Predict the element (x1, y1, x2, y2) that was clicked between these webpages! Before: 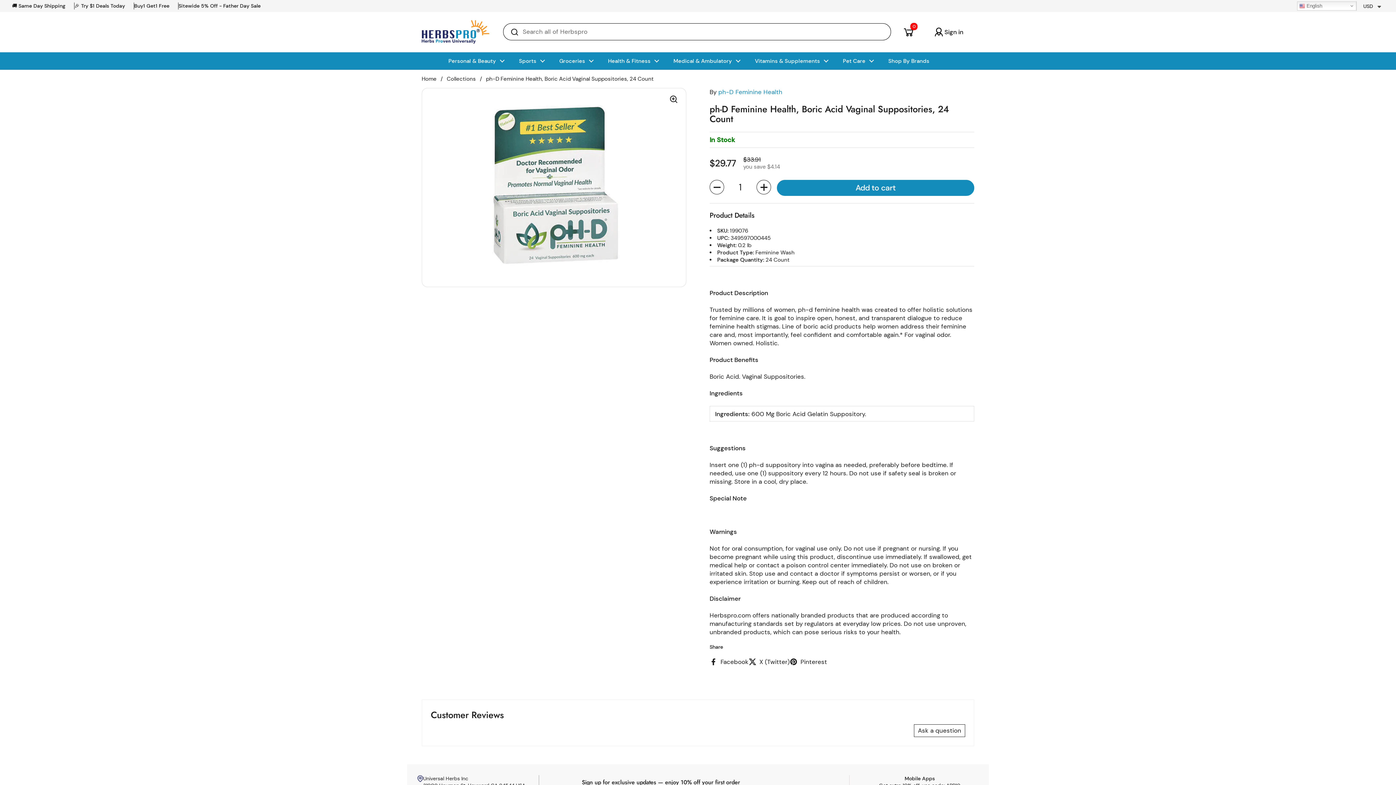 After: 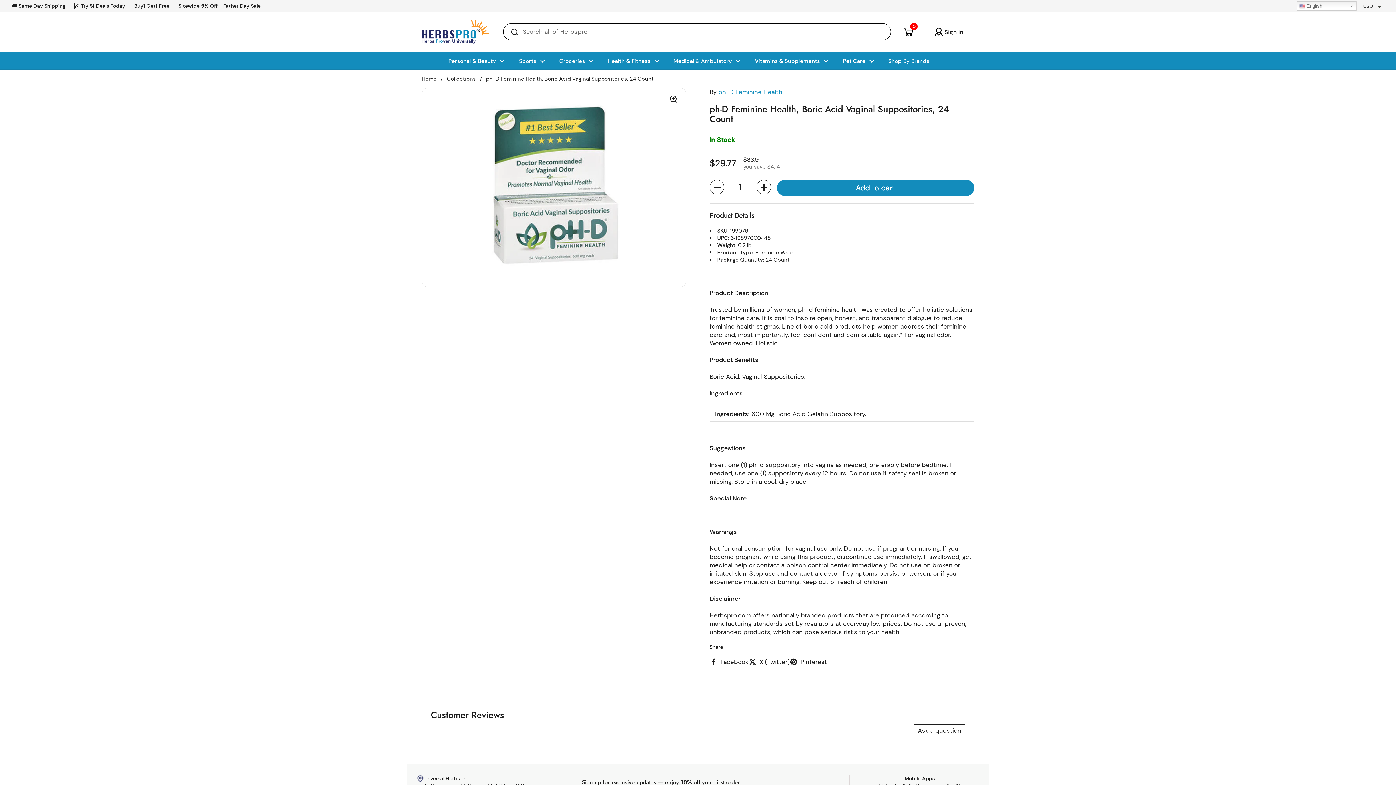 Action: bbox: (709, 658, 748, 666) label: Facebook